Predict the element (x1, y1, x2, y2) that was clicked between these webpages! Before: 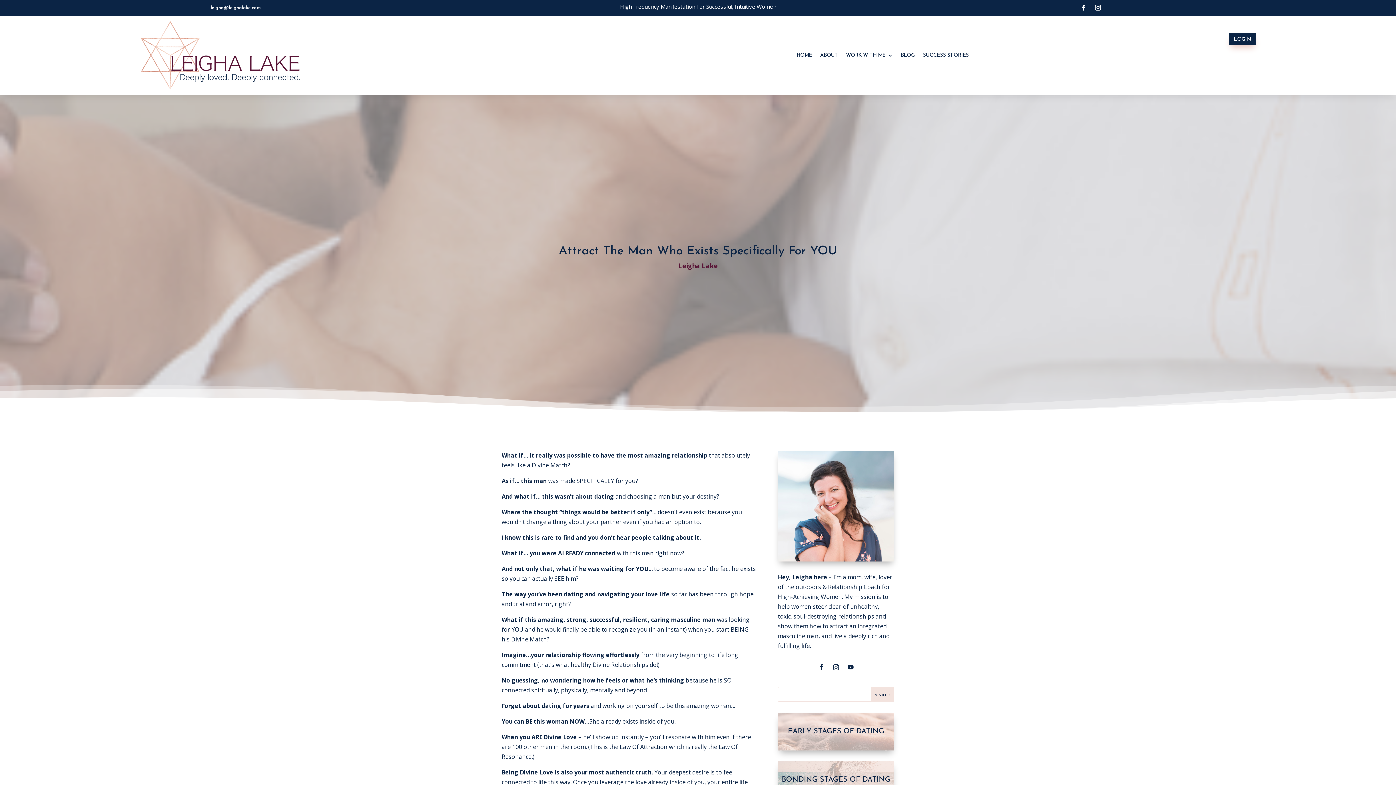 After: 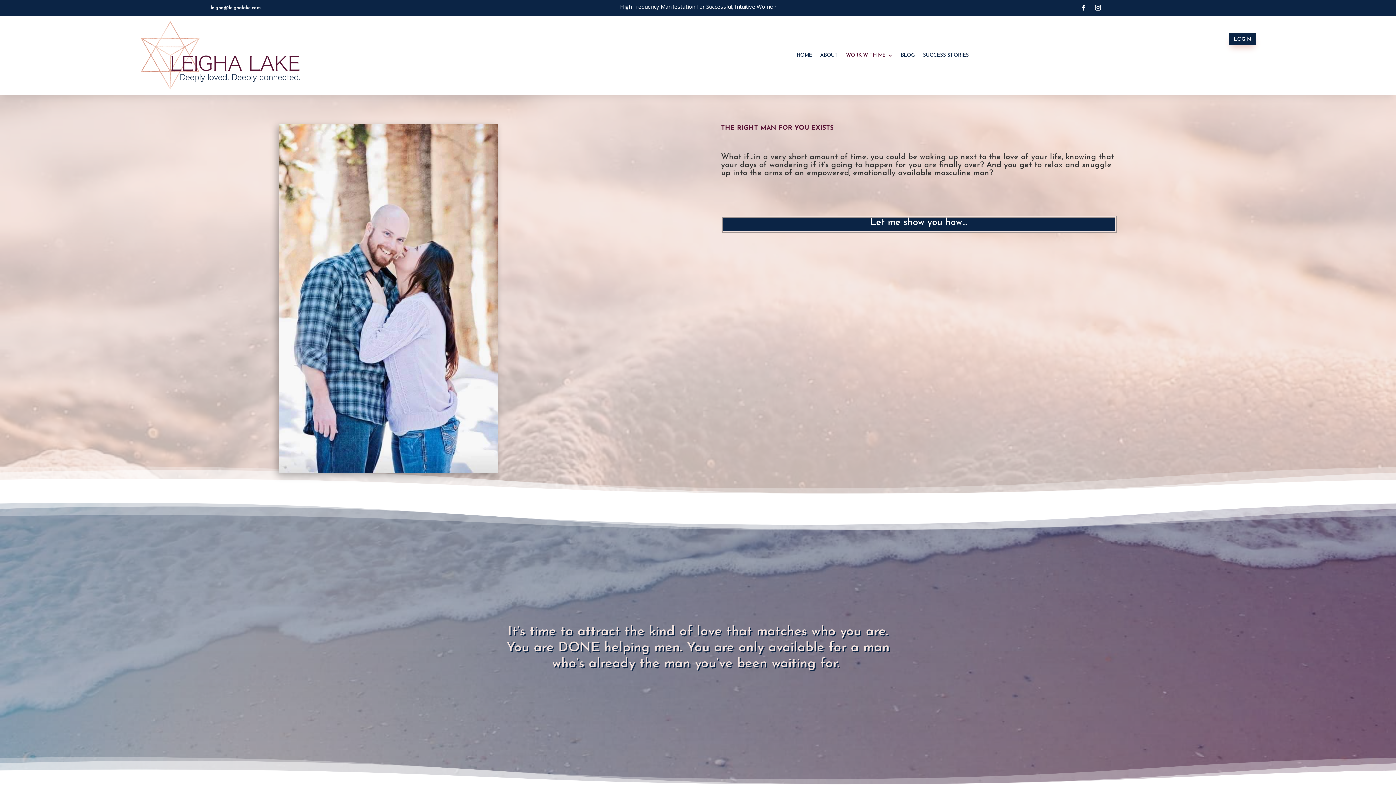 Action: bbox: (846, 20, 893, 91) label: WORK WITH ME